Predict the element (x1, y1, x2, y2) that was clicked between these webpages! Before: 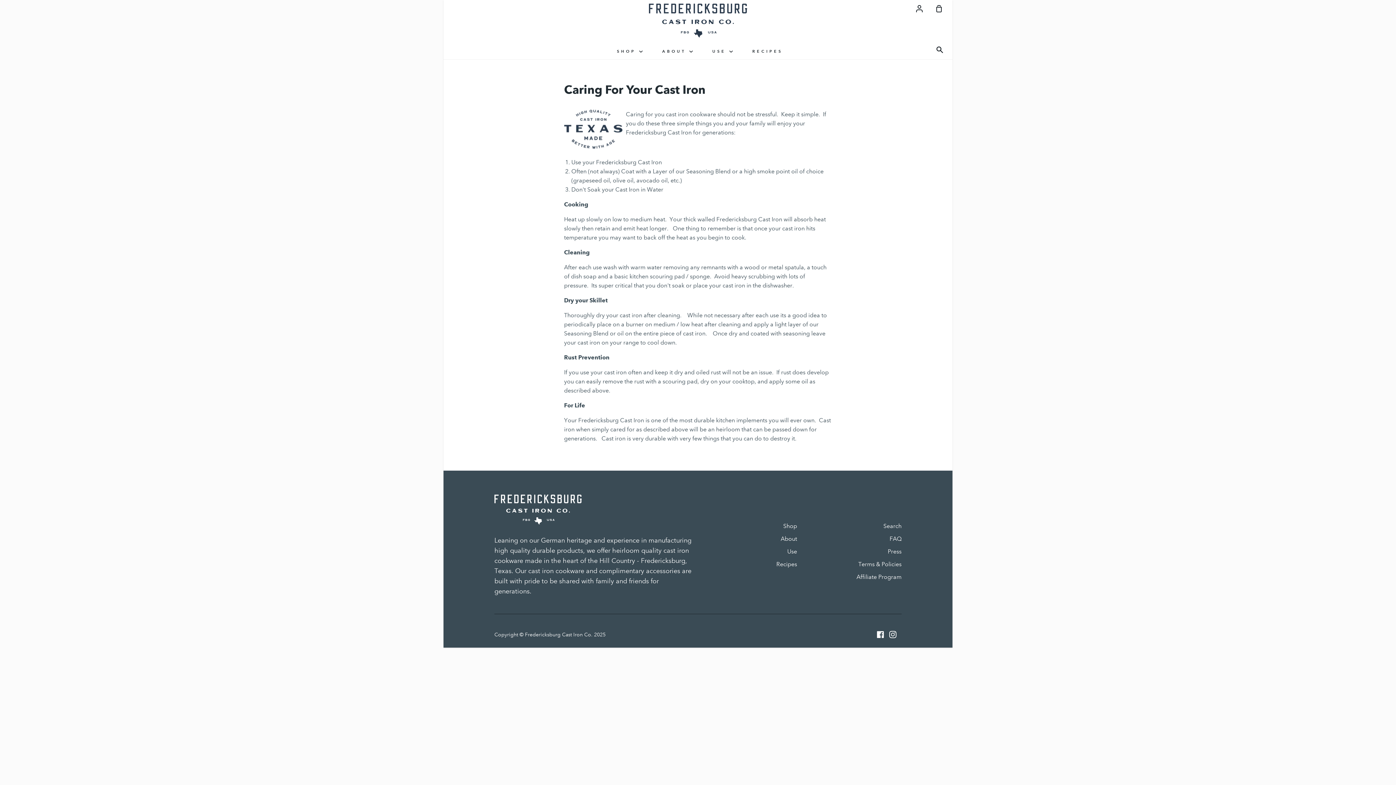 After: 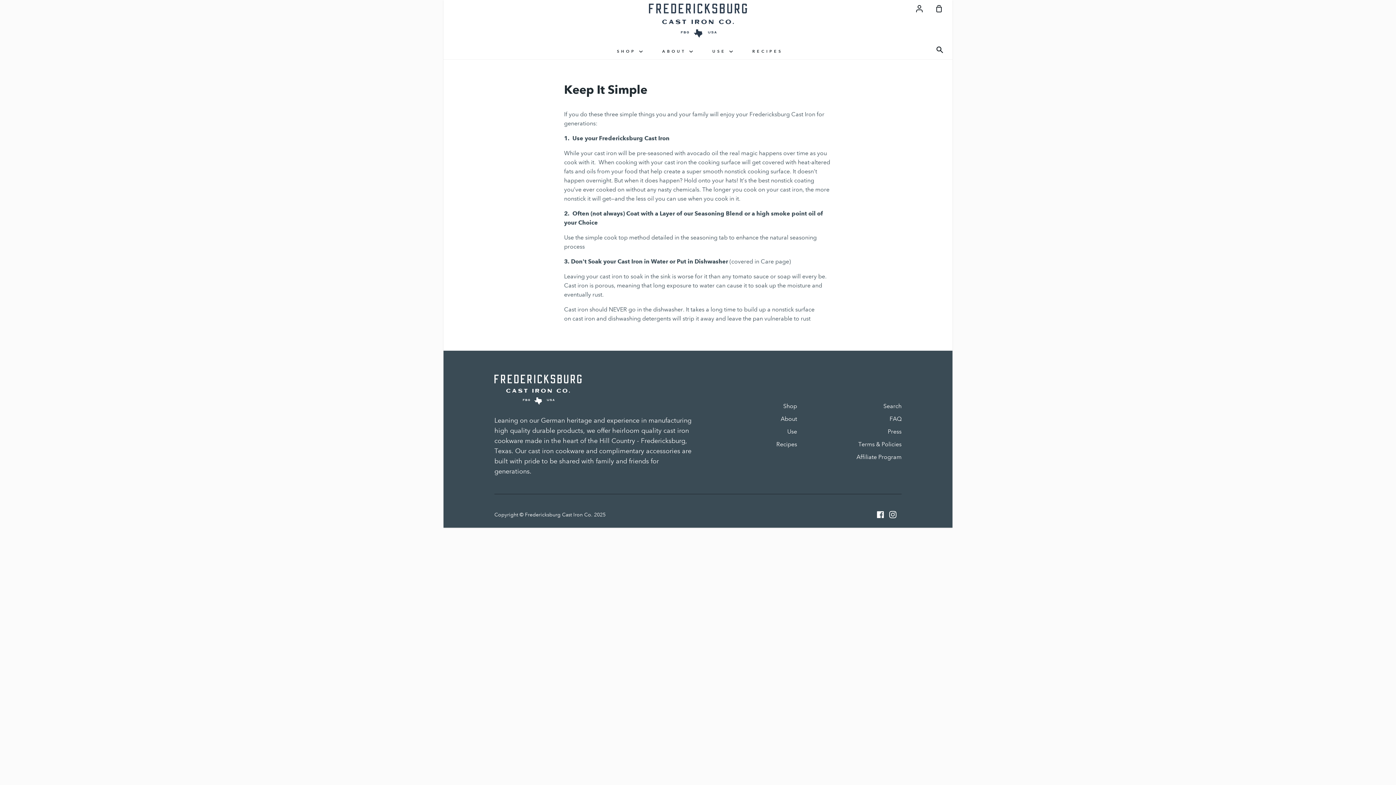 Action: bbox: (710, 43, 734, 58) label: USE 